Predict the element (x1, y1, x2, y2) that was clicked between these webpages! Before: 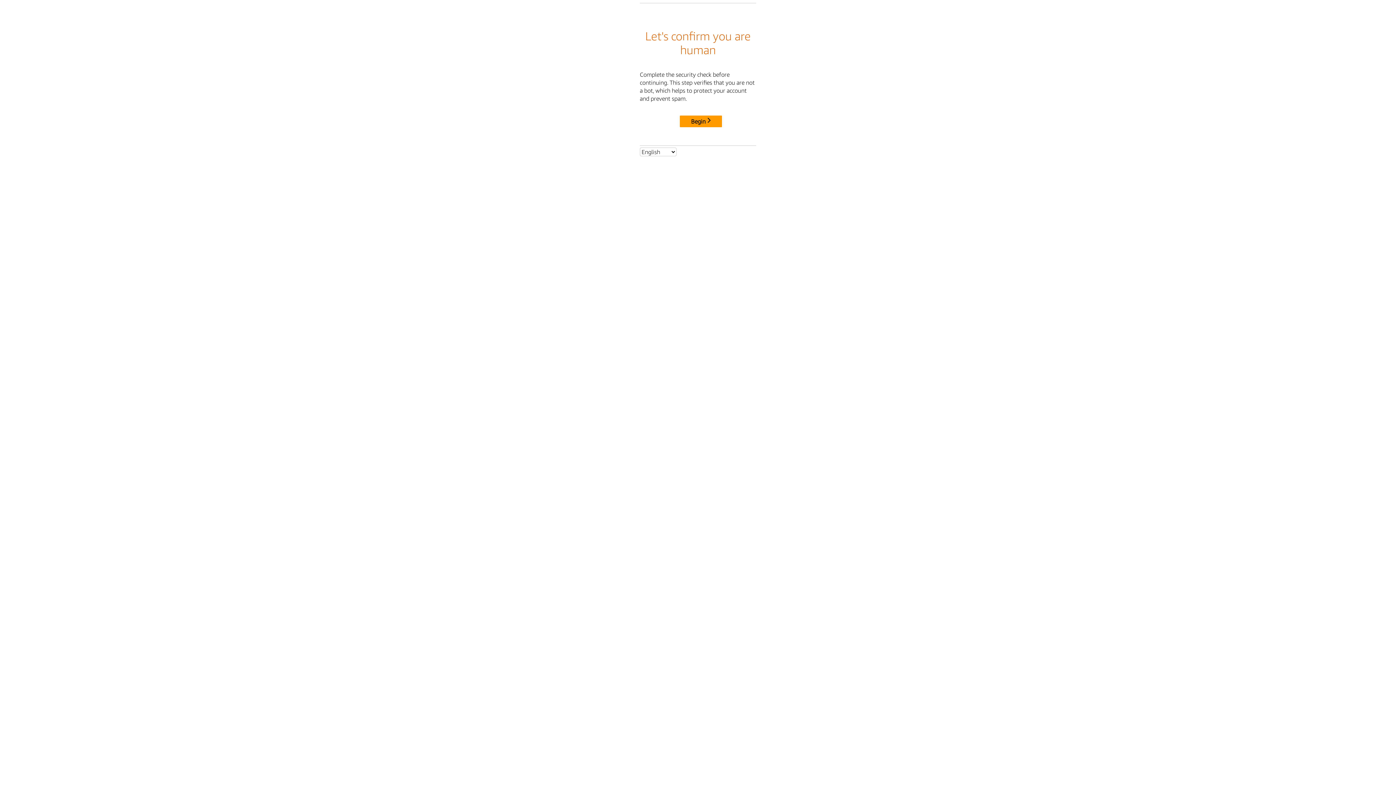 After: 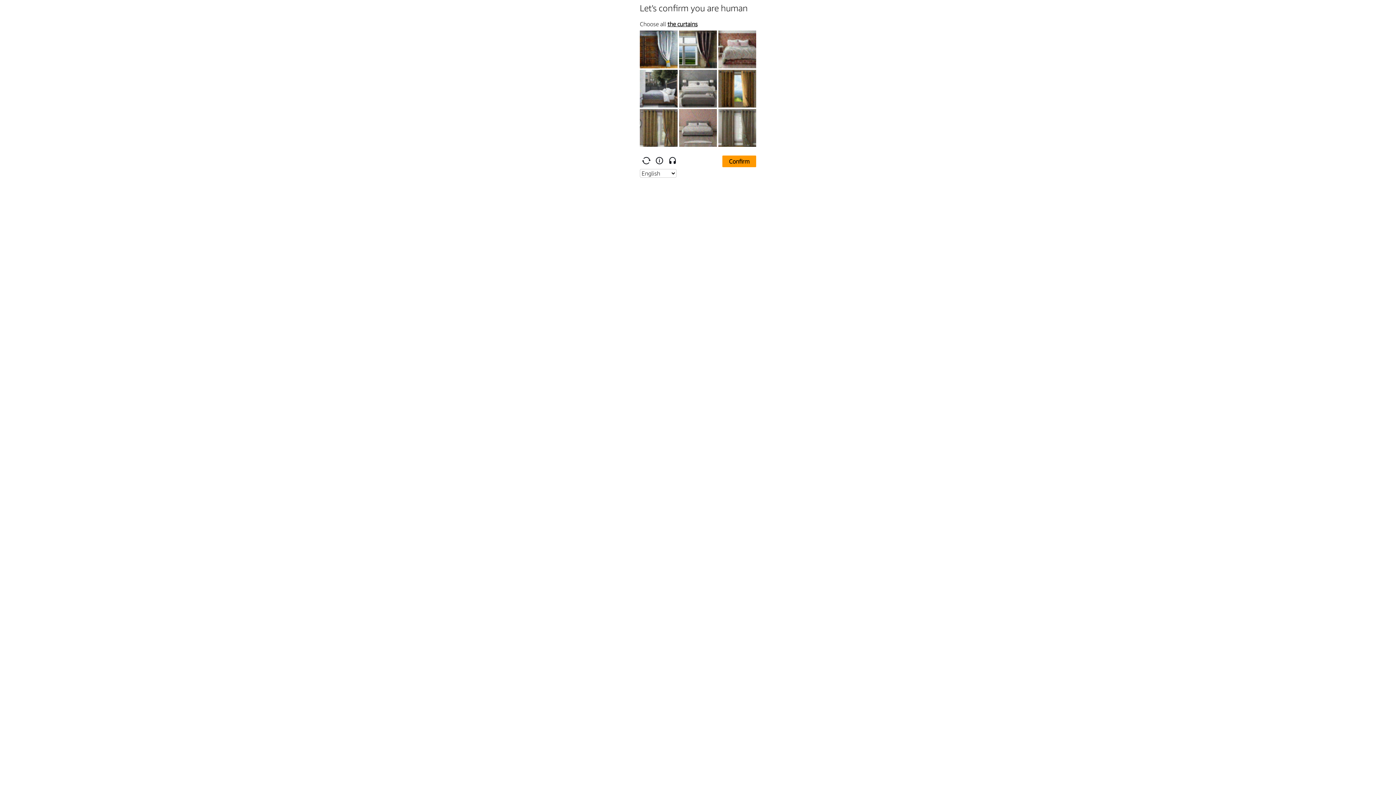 Action: label: Begin bbox: (680, 115, 722, 127)